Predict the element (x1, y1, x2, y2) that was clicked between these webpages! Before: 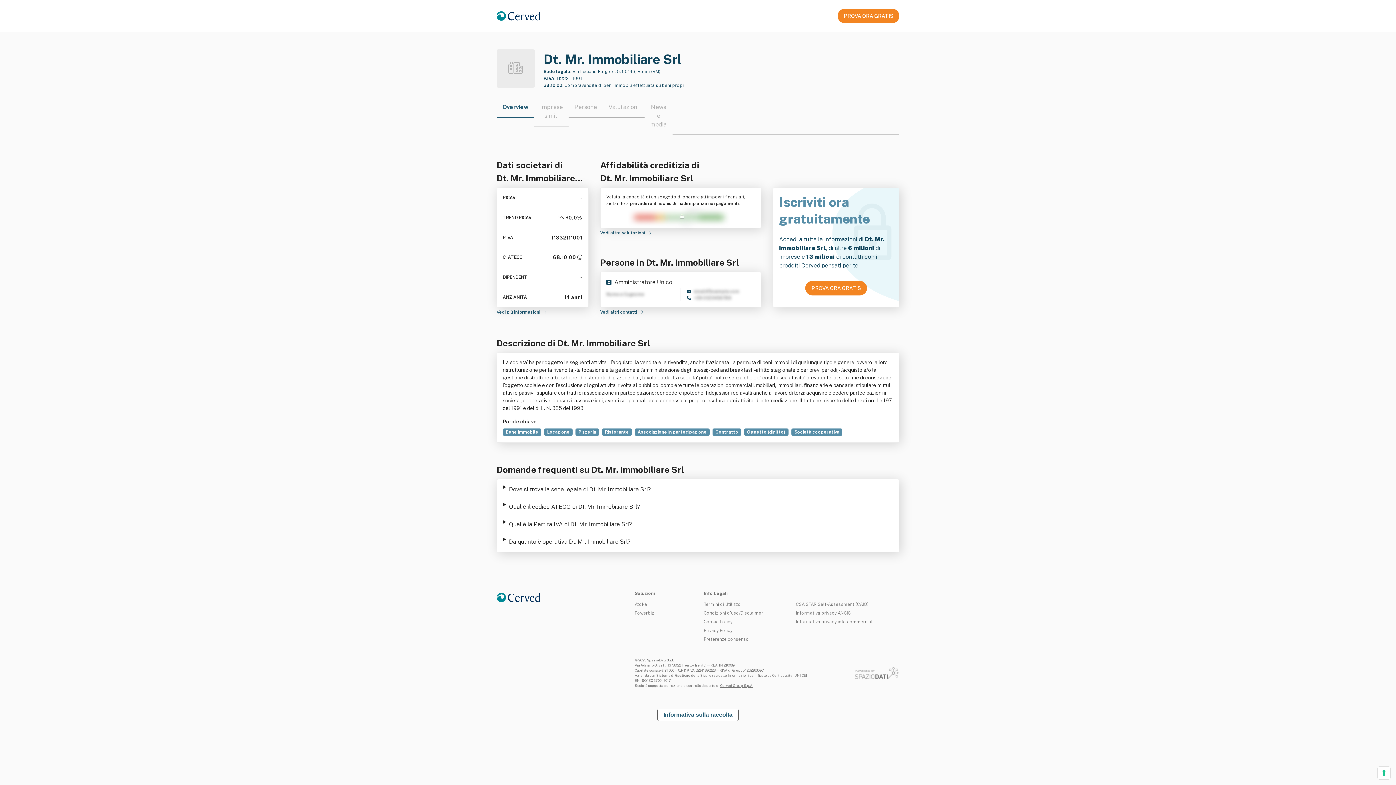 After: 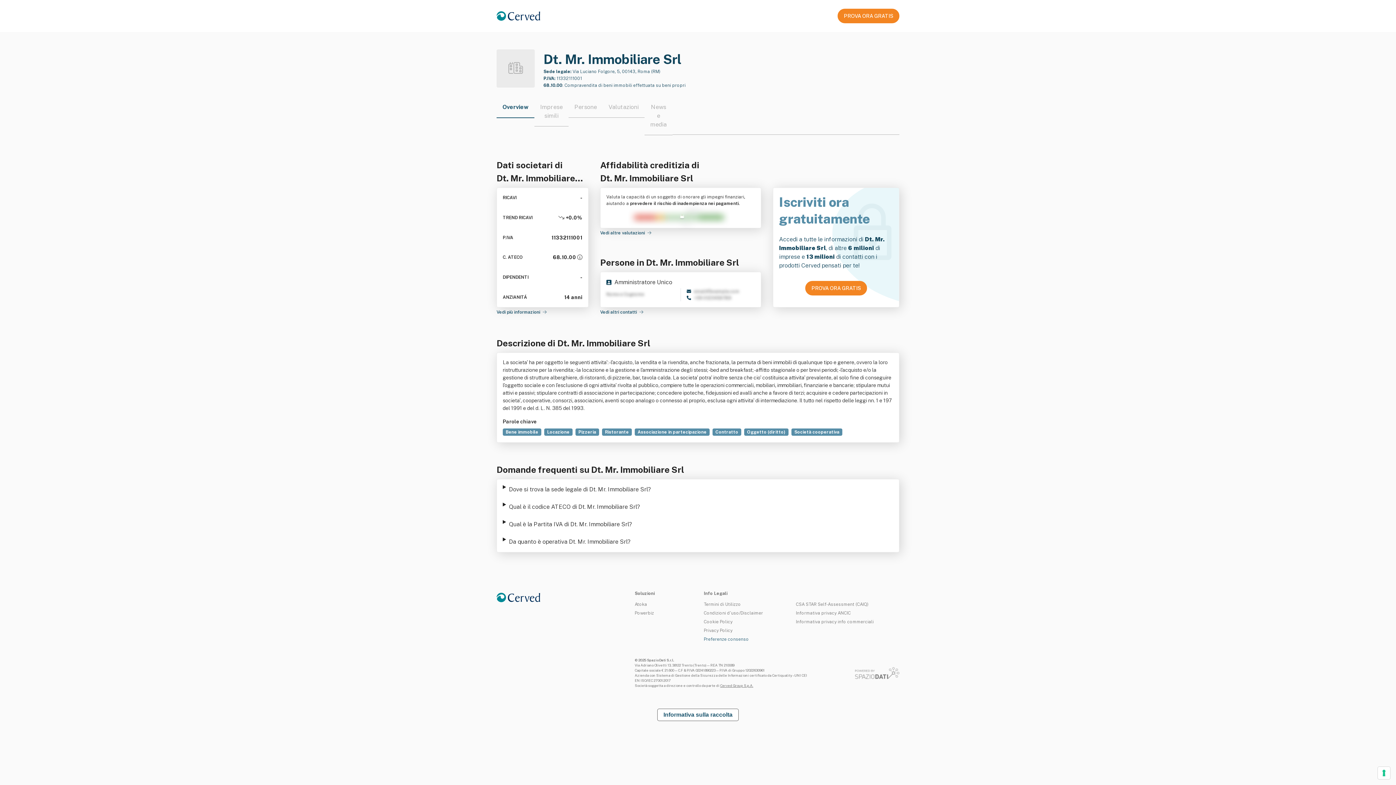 Action: label: Preferenze consenso bbox: (704, 637, 749, 642)